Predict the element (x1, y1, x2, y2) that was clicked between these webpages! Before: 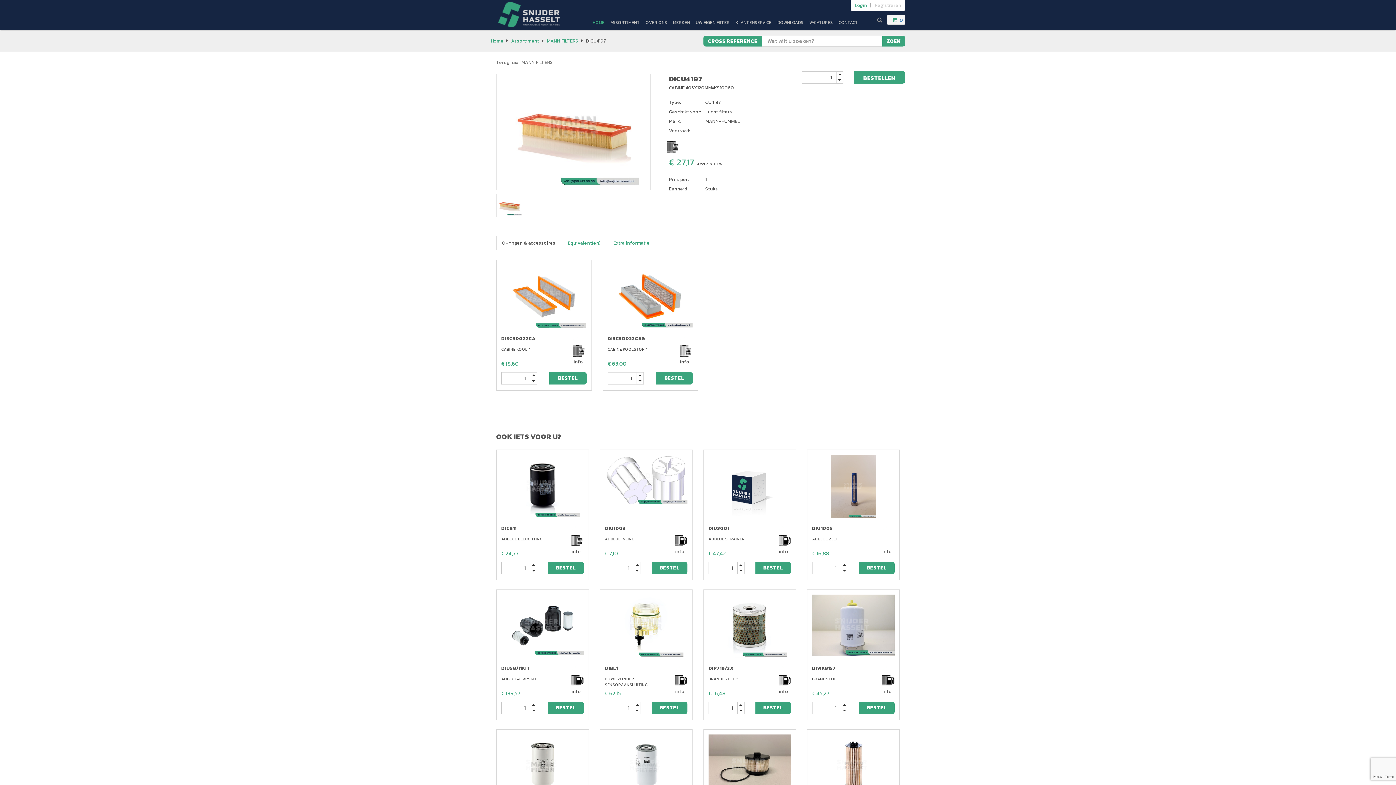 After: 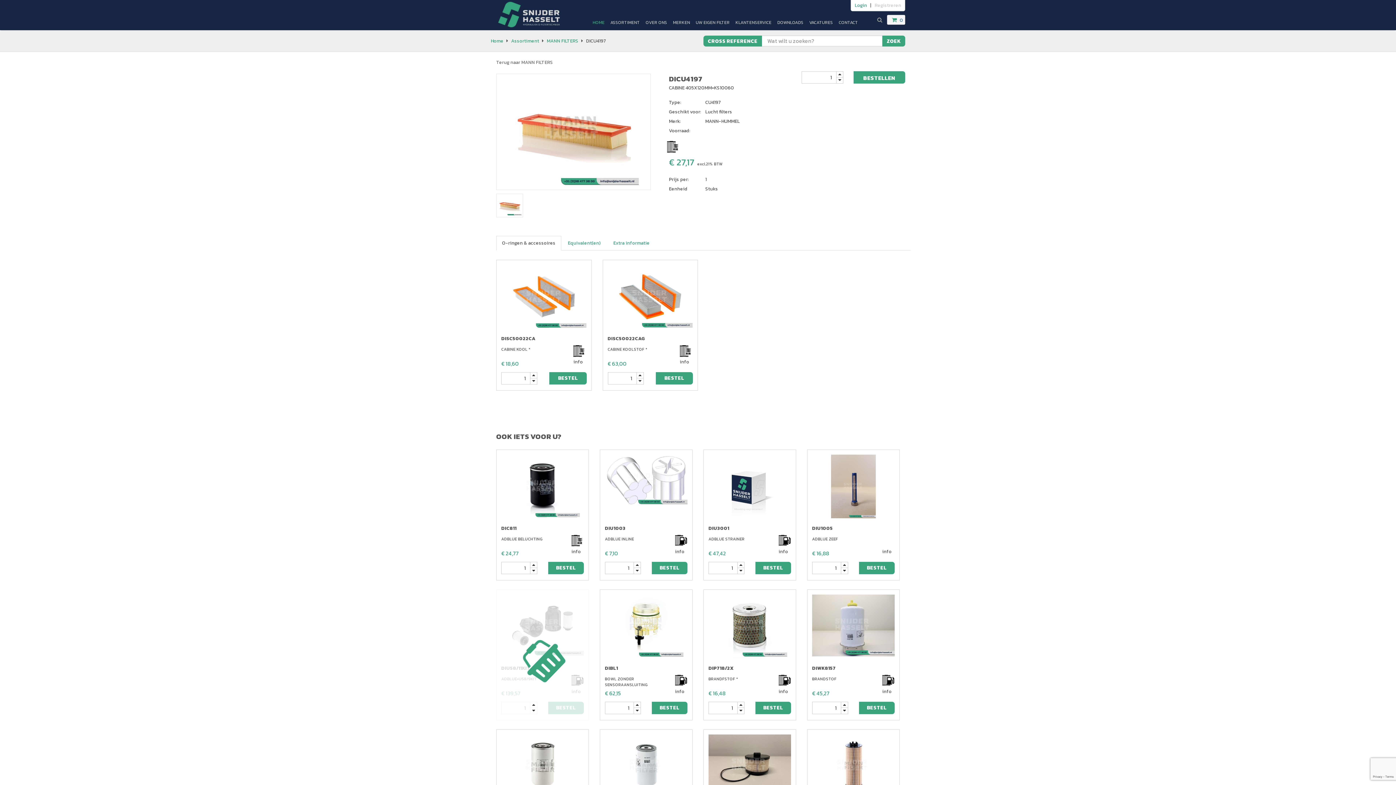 Action: label: BESTEL bbox: (548, 702, 584, 714)